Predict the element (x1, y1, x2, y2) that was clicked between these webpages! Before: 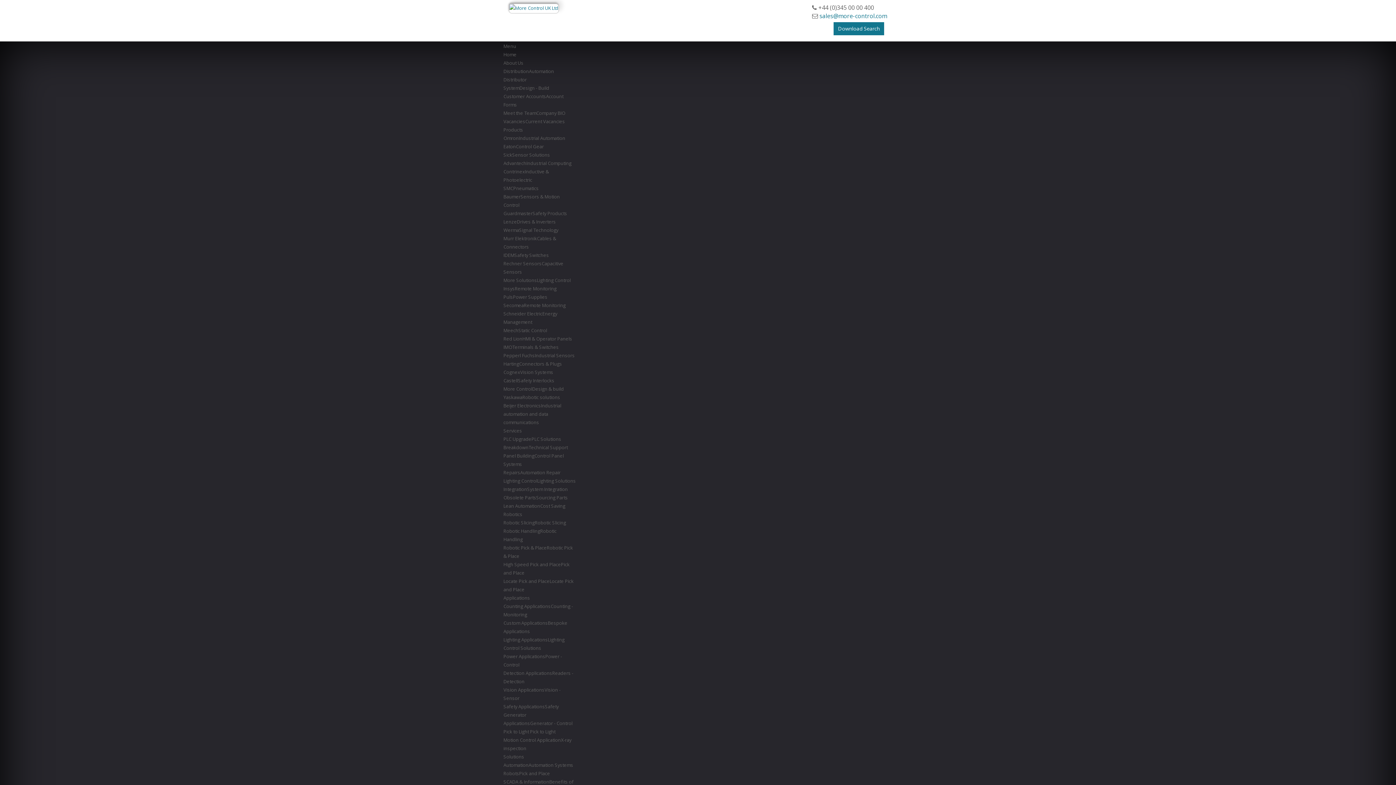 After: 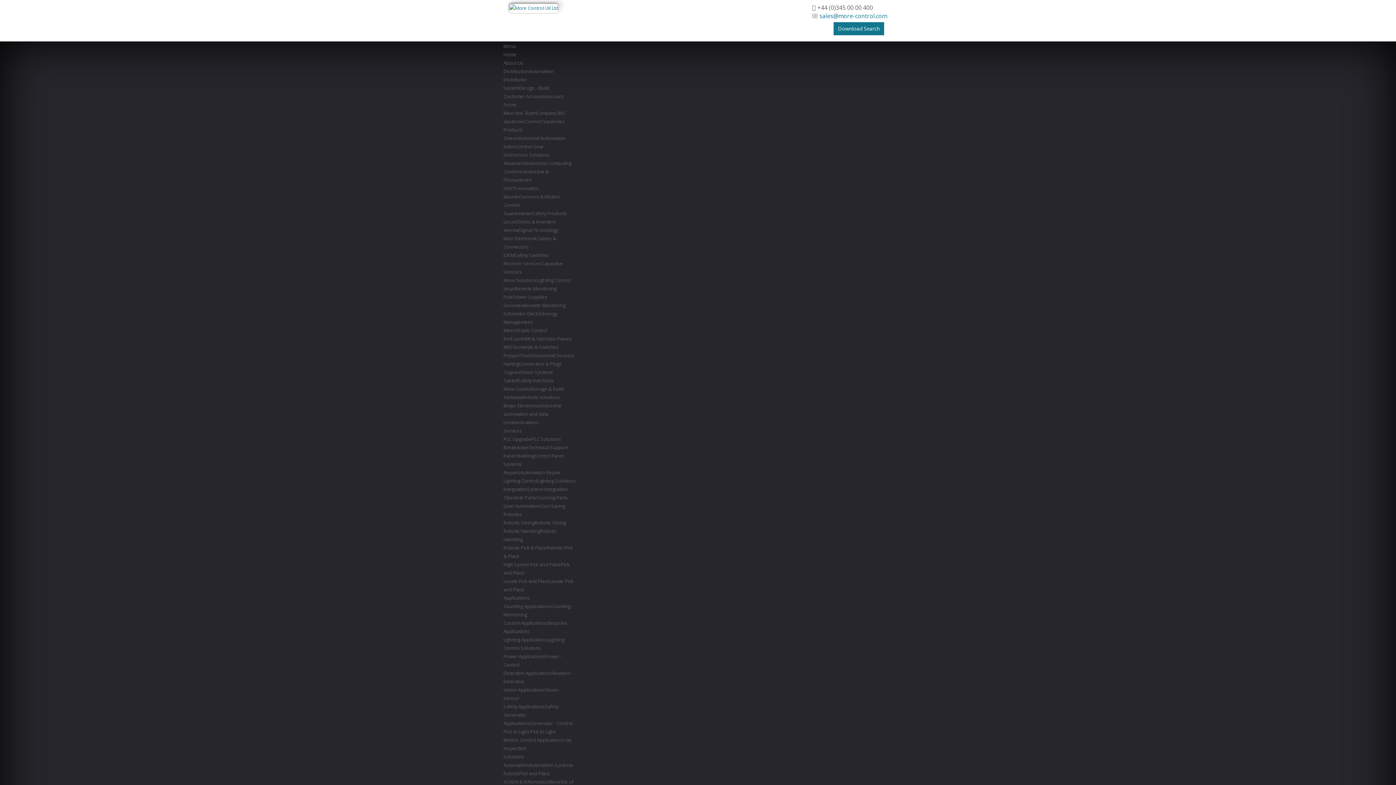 Action: bbox: (503, 486, 568, 492) label: IntegrationSystem Integration